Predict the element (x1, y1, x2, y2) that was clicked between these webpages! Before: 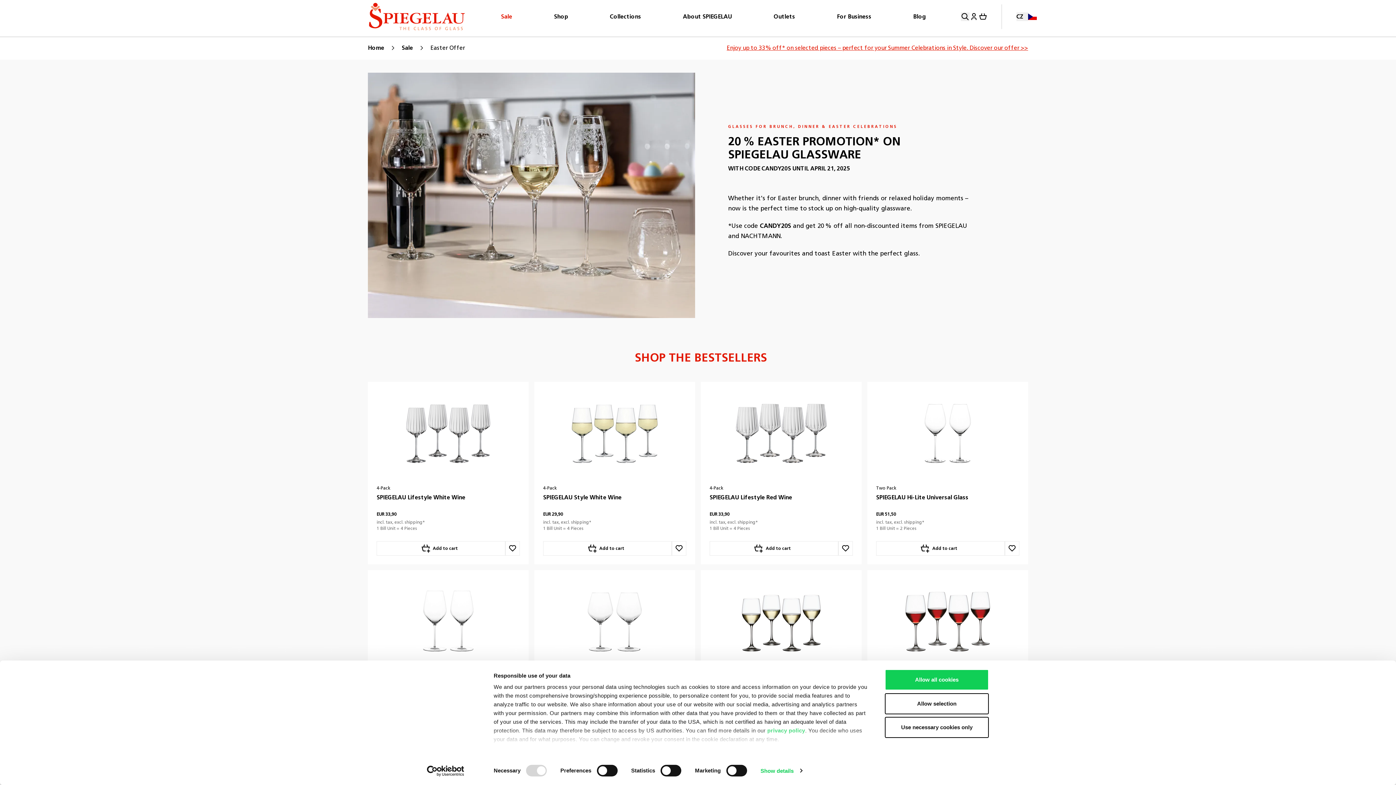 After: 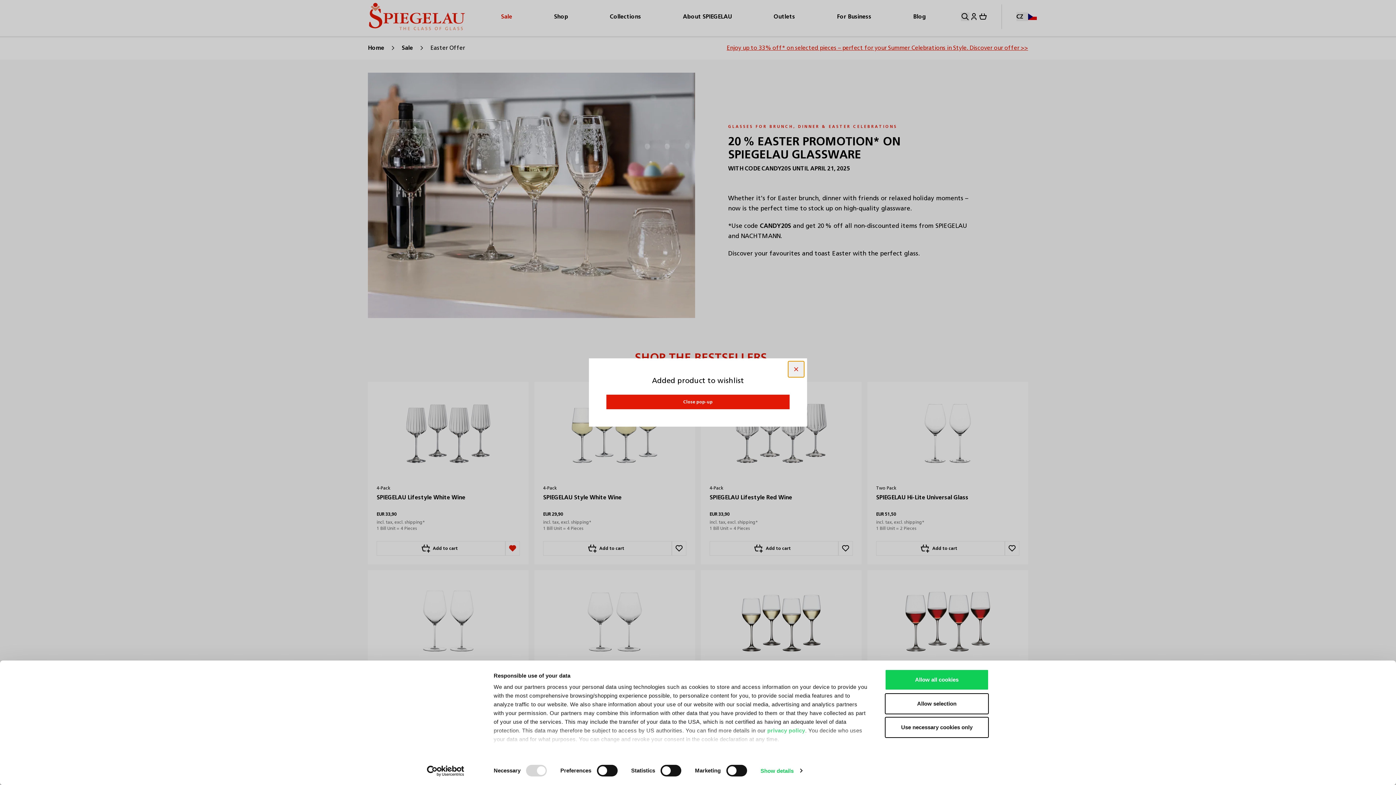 Action: bbox: (505, 541, 520, 556) label: Wishlist